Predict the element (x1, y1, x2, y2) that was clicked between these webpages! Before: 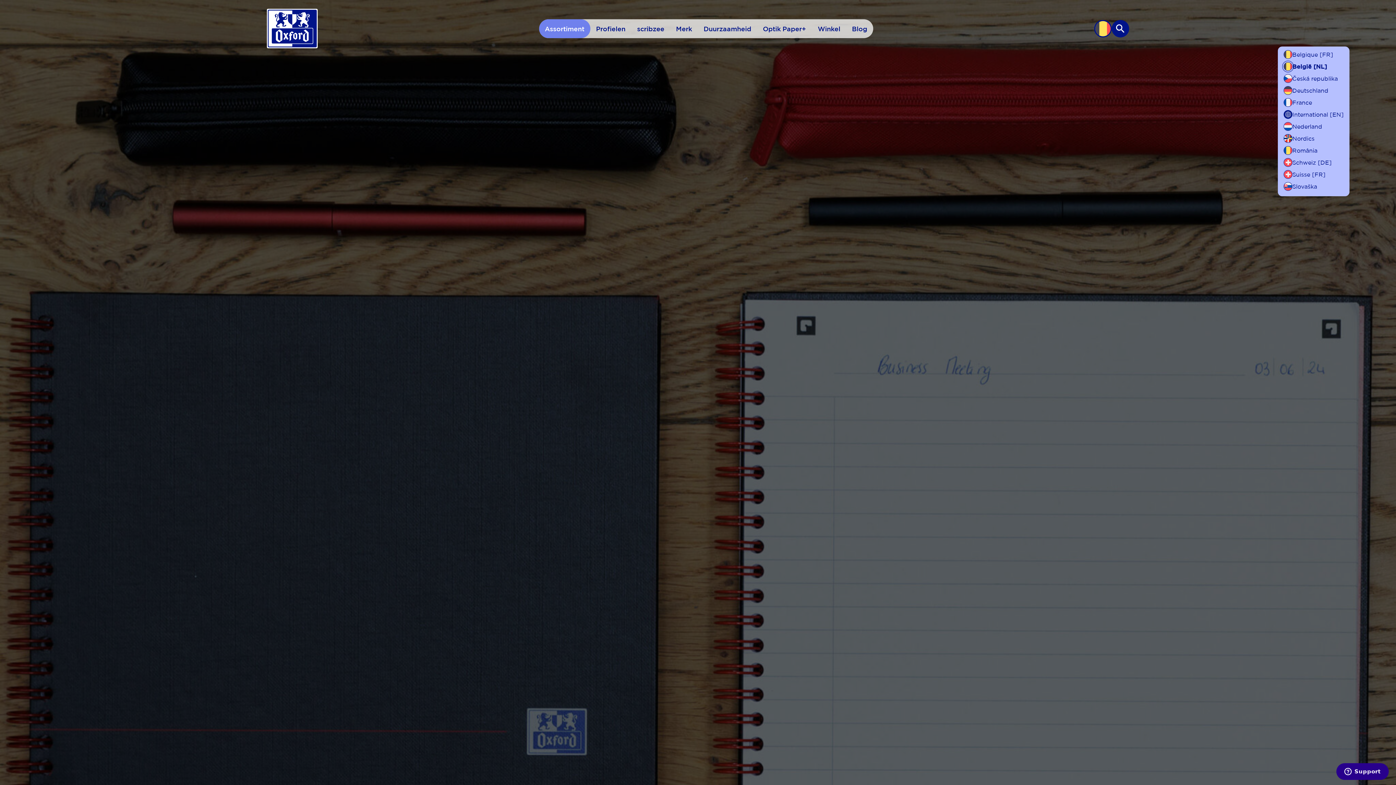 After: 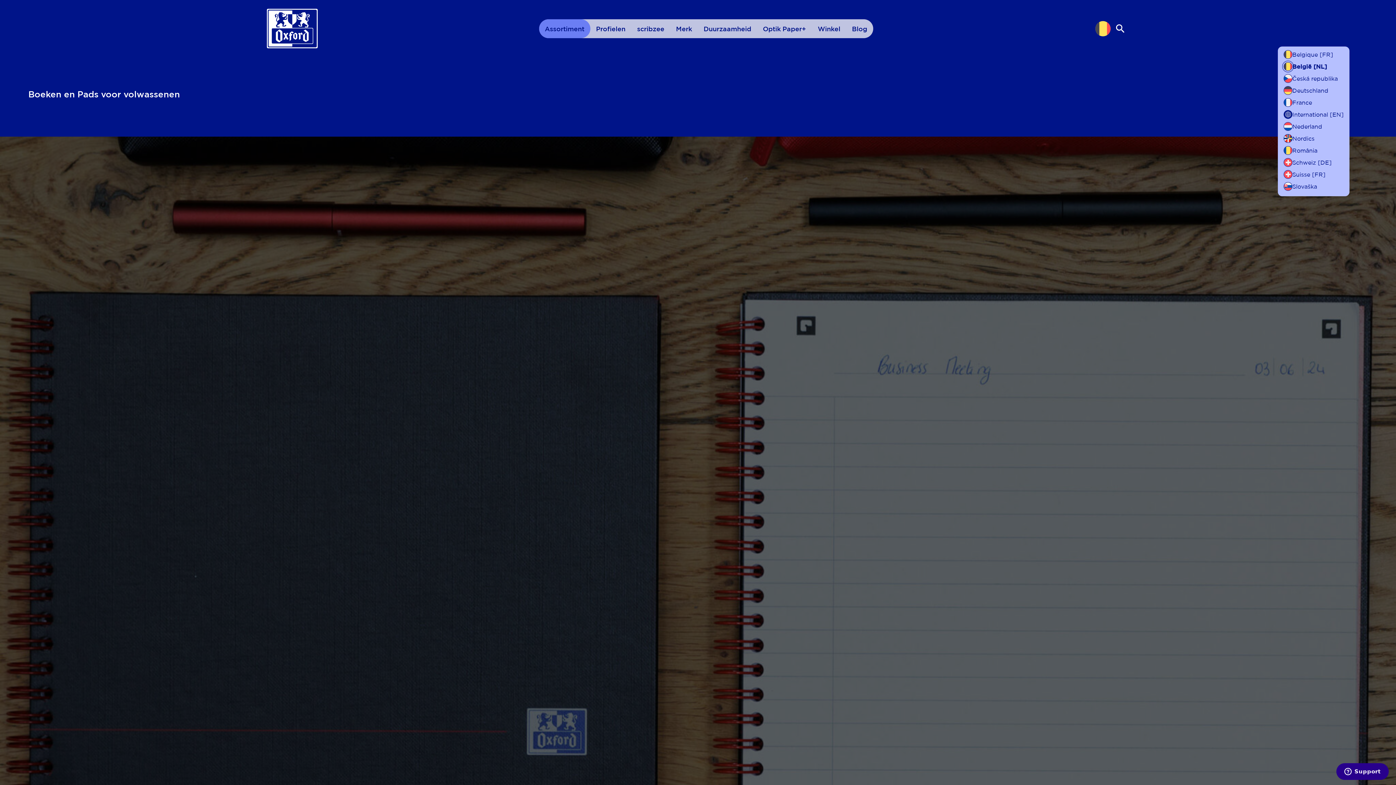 Action: bbox: (539, 19, 590, 38) label: Assortiment